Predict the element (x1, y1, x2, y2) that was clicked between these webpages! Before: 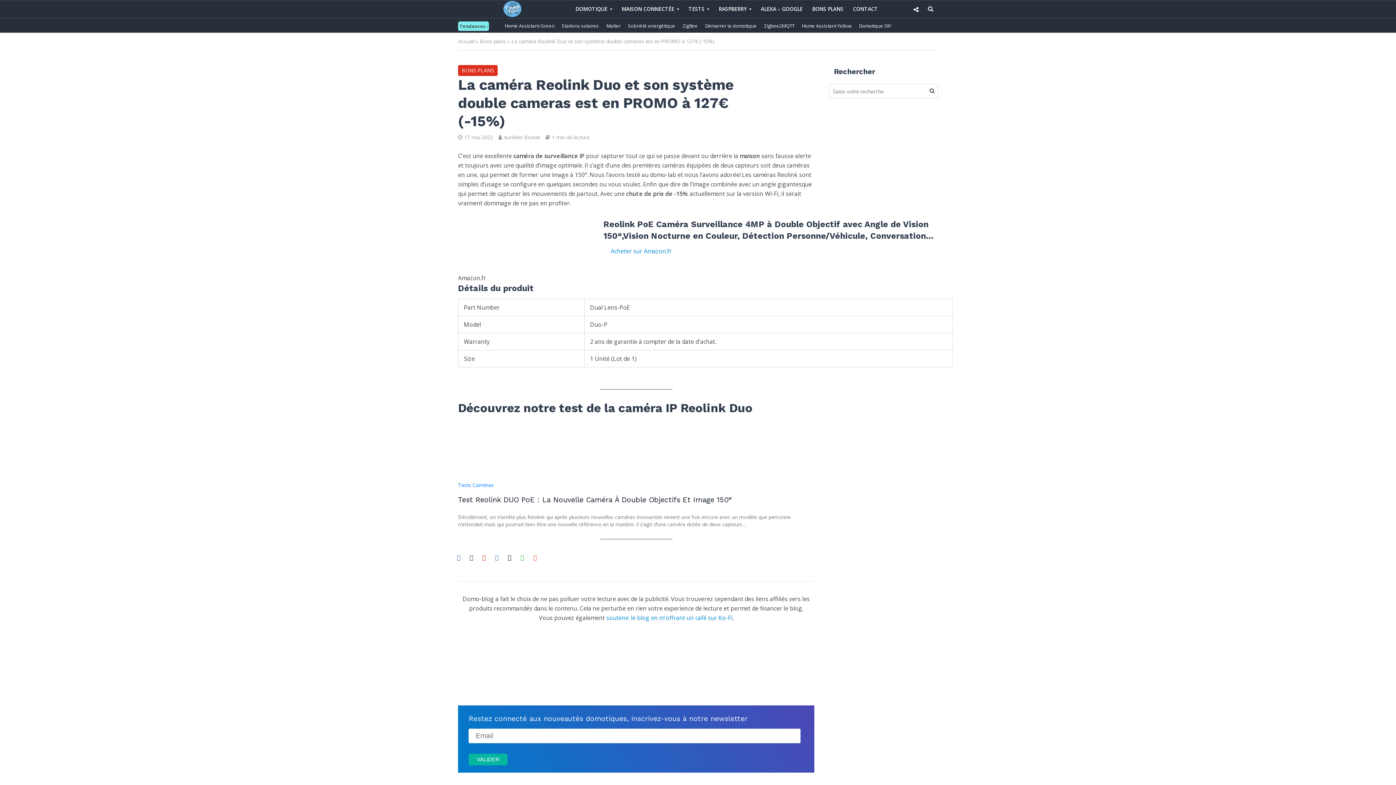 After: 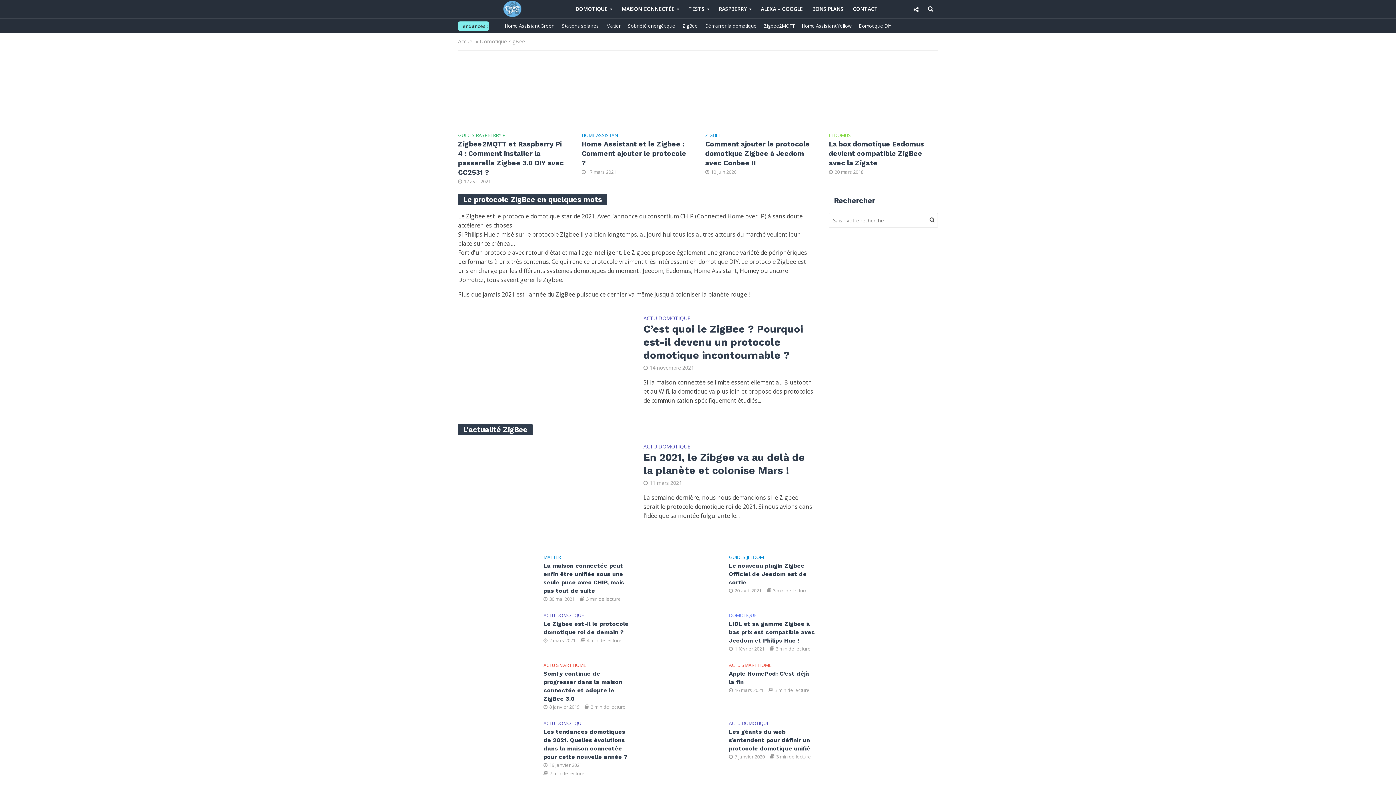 Action: label: ZigBee bbox: (679, 18, 701, 33)